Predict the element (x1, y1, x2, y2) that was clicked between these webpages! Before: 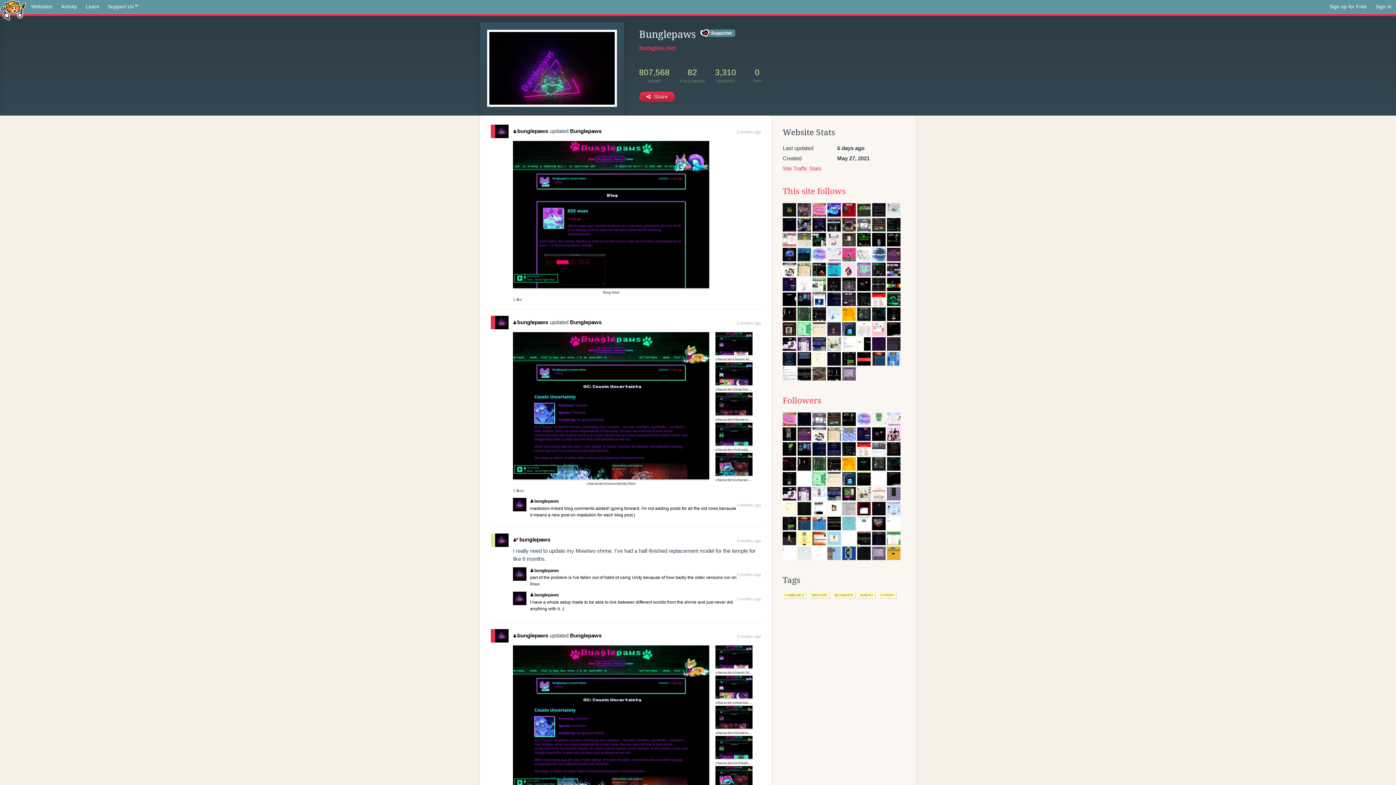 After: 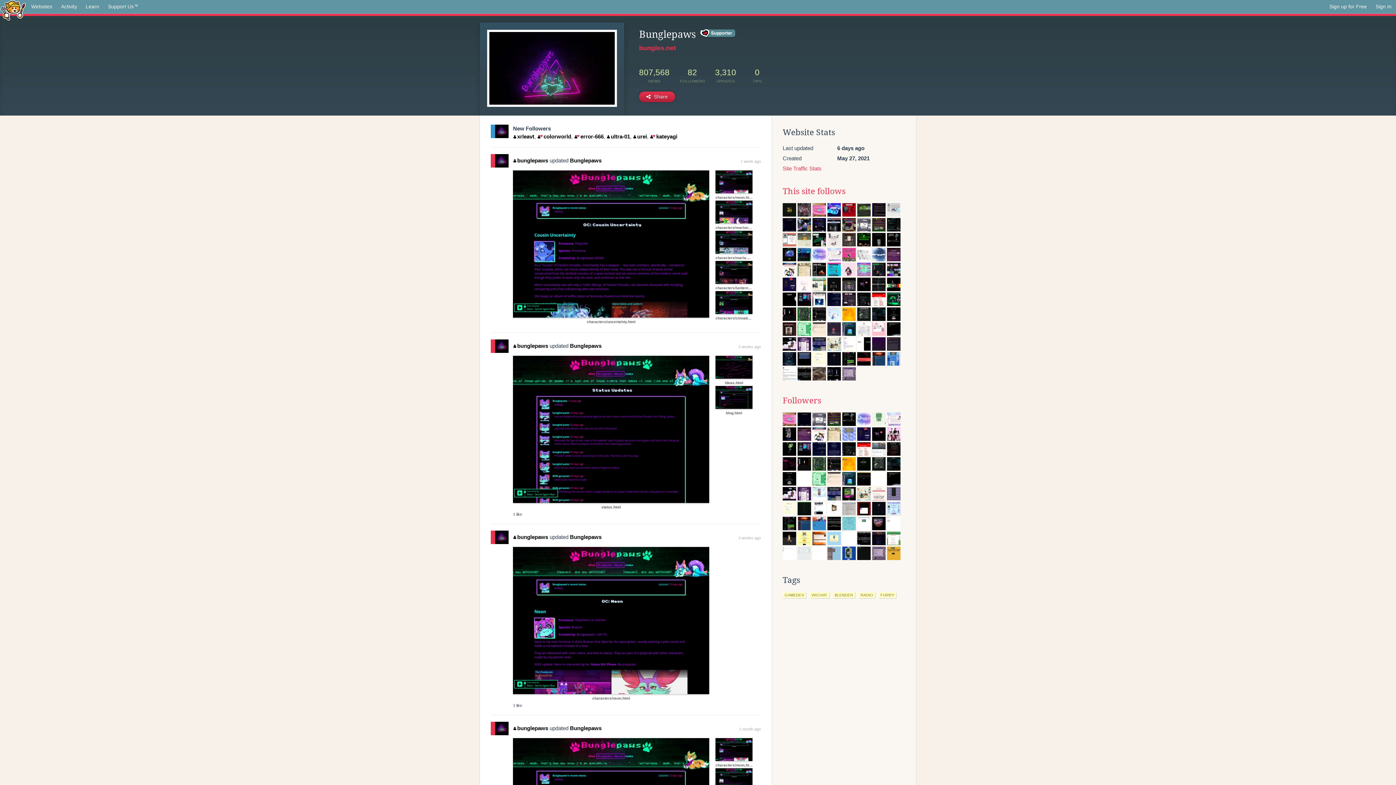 Action: label: bunglepaws bbox: (513, 632, 548, 638)